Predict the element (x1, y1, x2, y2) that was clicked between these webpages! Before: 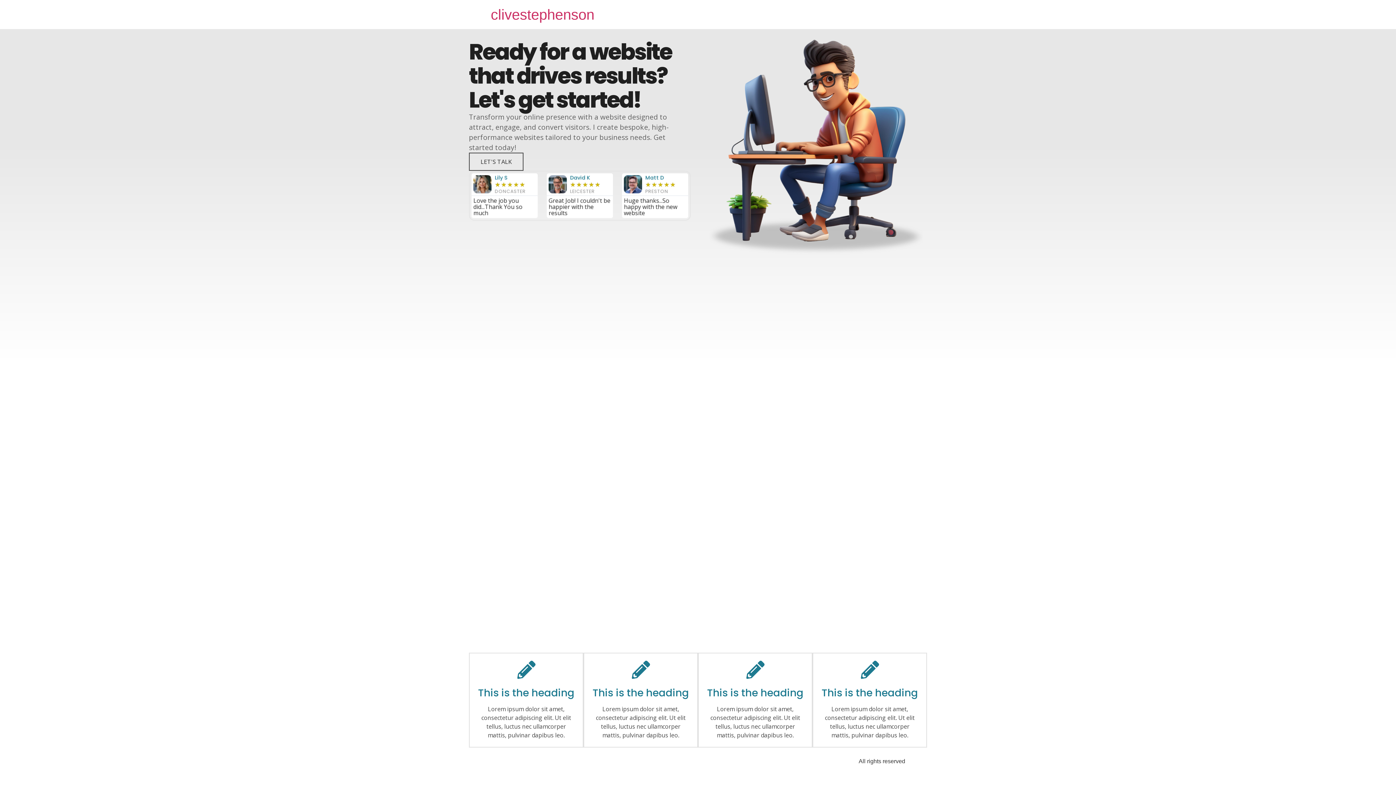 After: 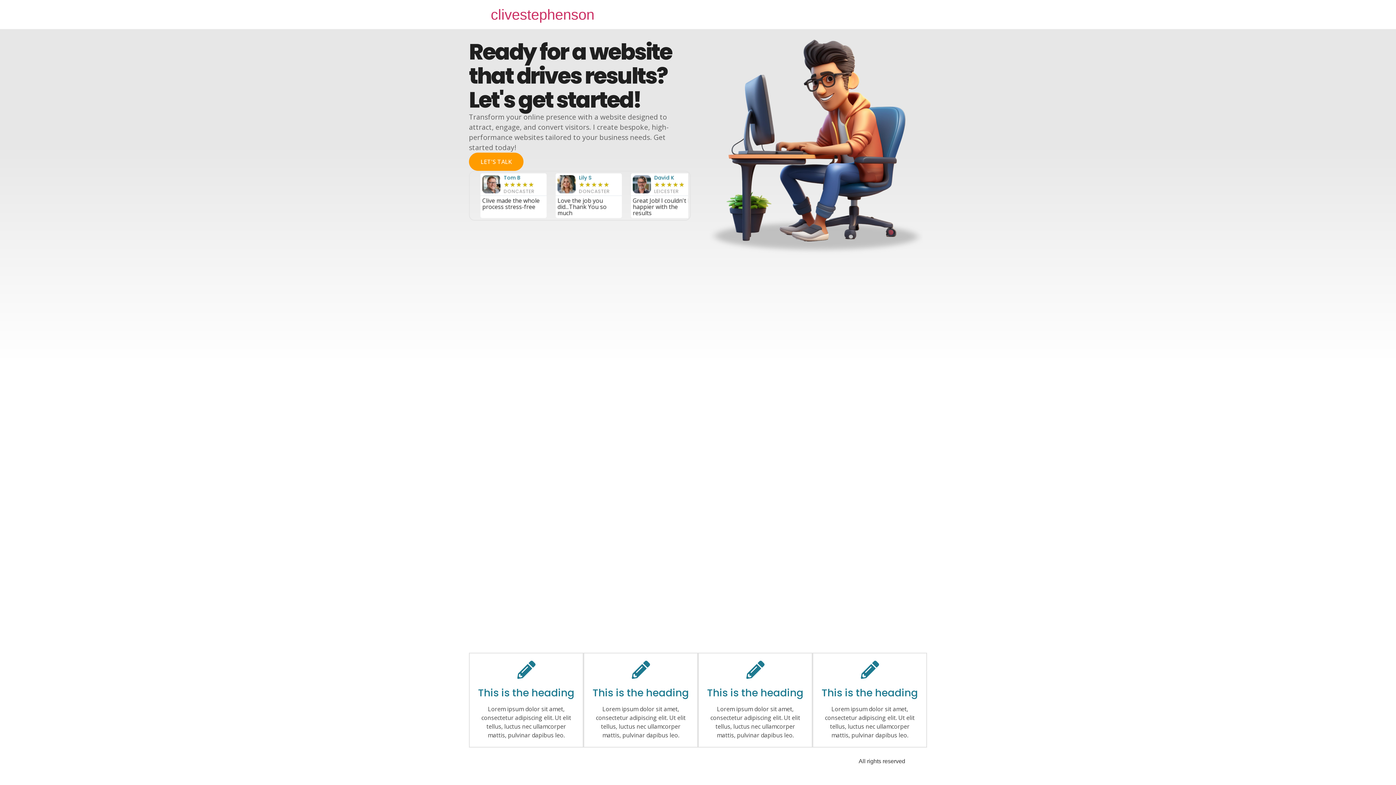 Action: label: LET'S TALK bbox: (469, 152, 523, 170)